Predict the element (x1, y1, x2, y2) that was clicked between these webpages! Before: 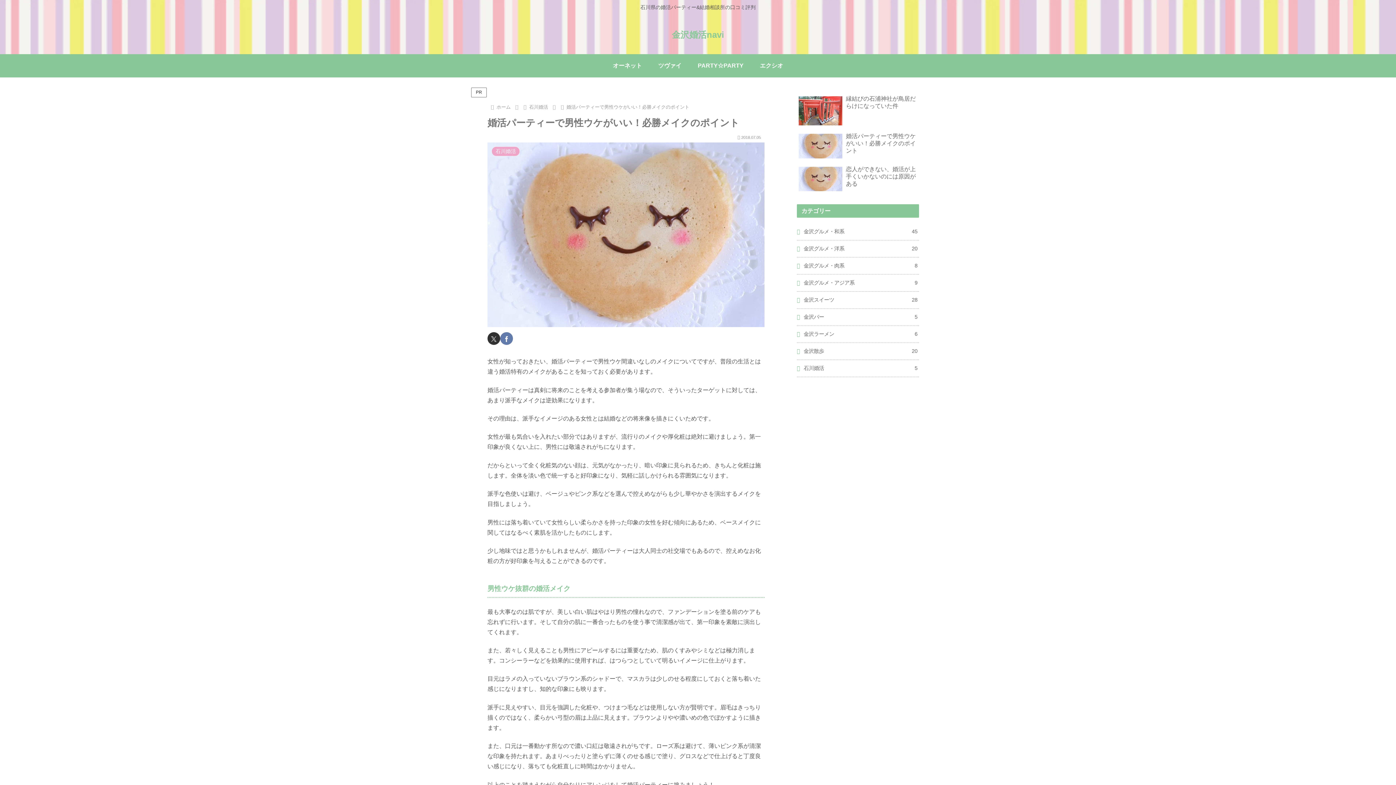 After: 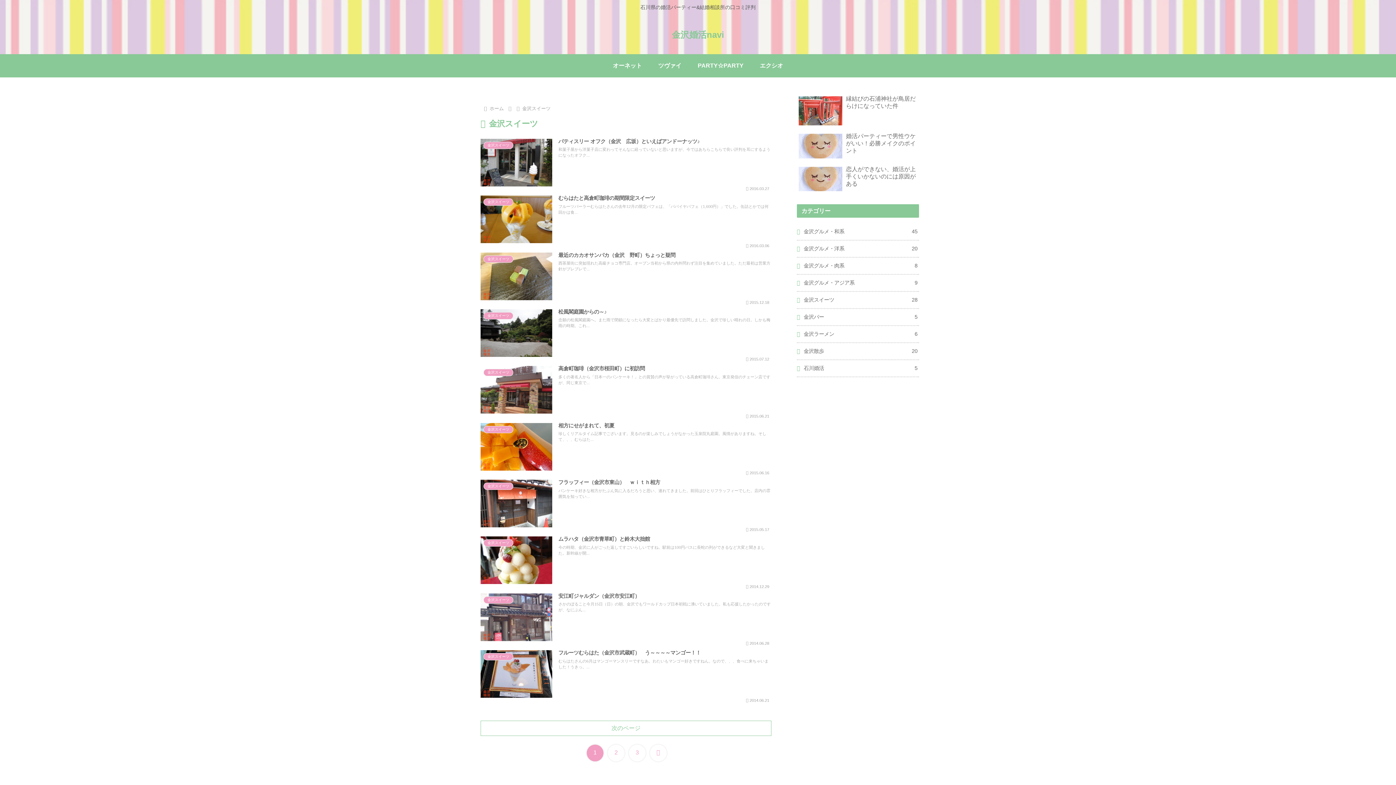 Action: bbox: (797, 292, 919, 309) label: 金沢スイーツ
28